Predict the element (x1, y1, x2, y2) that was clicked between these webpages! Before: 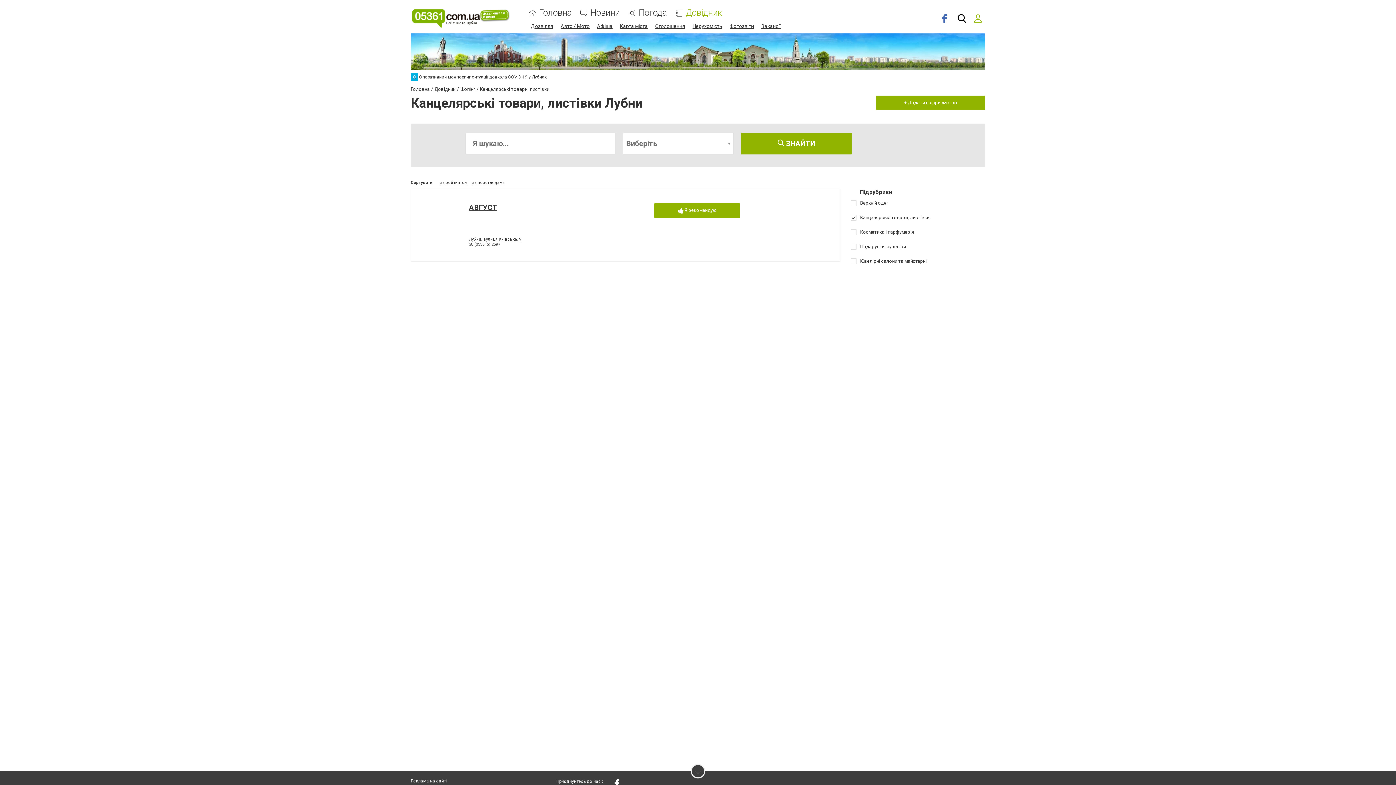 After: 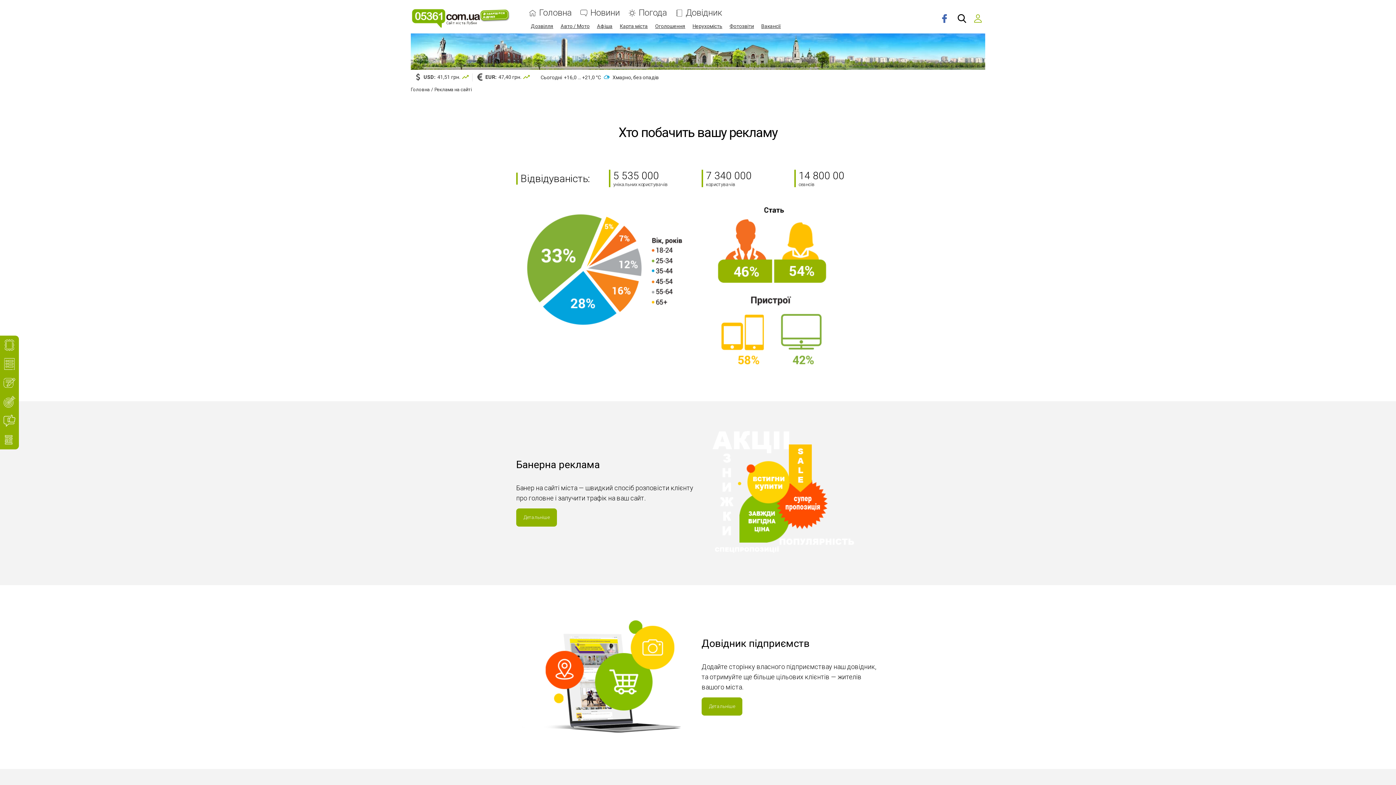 Action: bbox: (410, 778, 549, 784) label: Реклама на сайті